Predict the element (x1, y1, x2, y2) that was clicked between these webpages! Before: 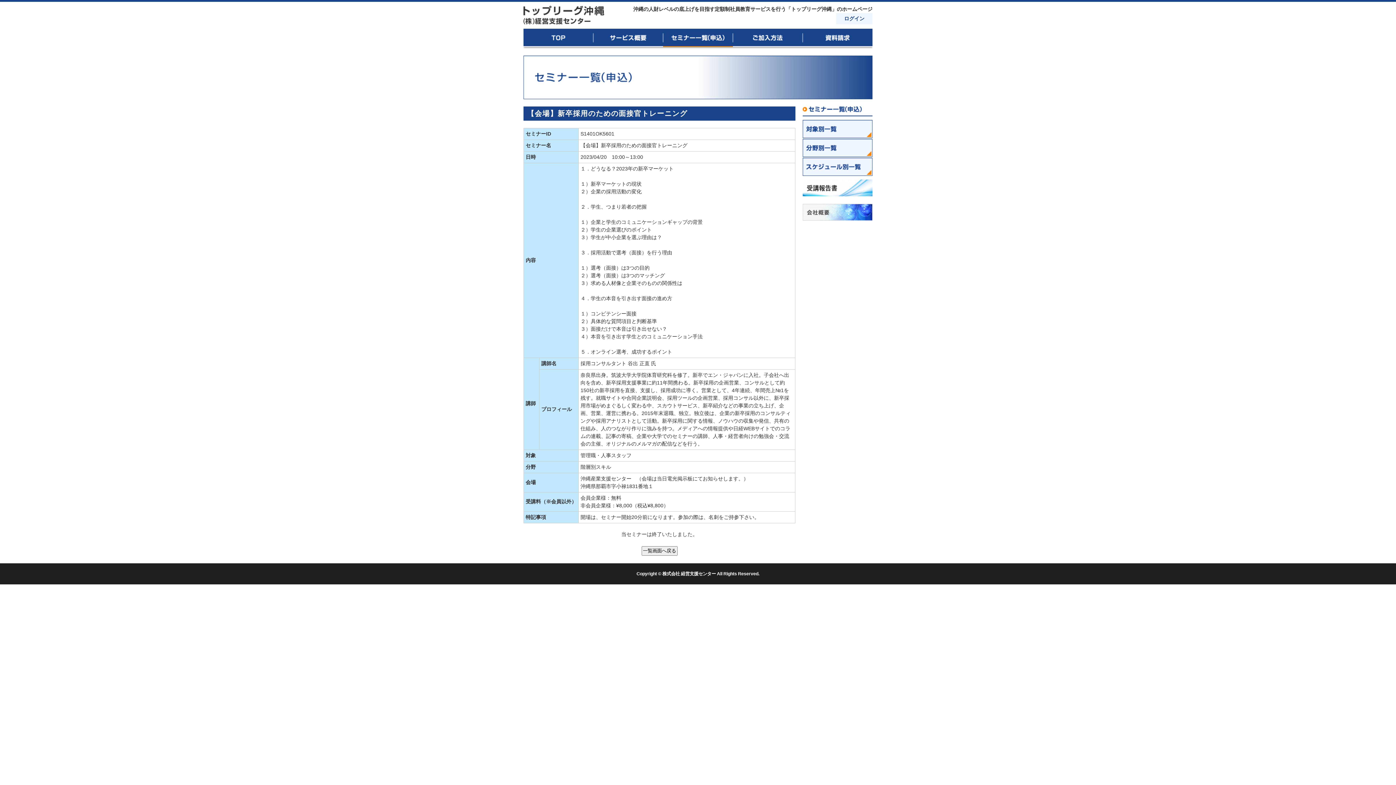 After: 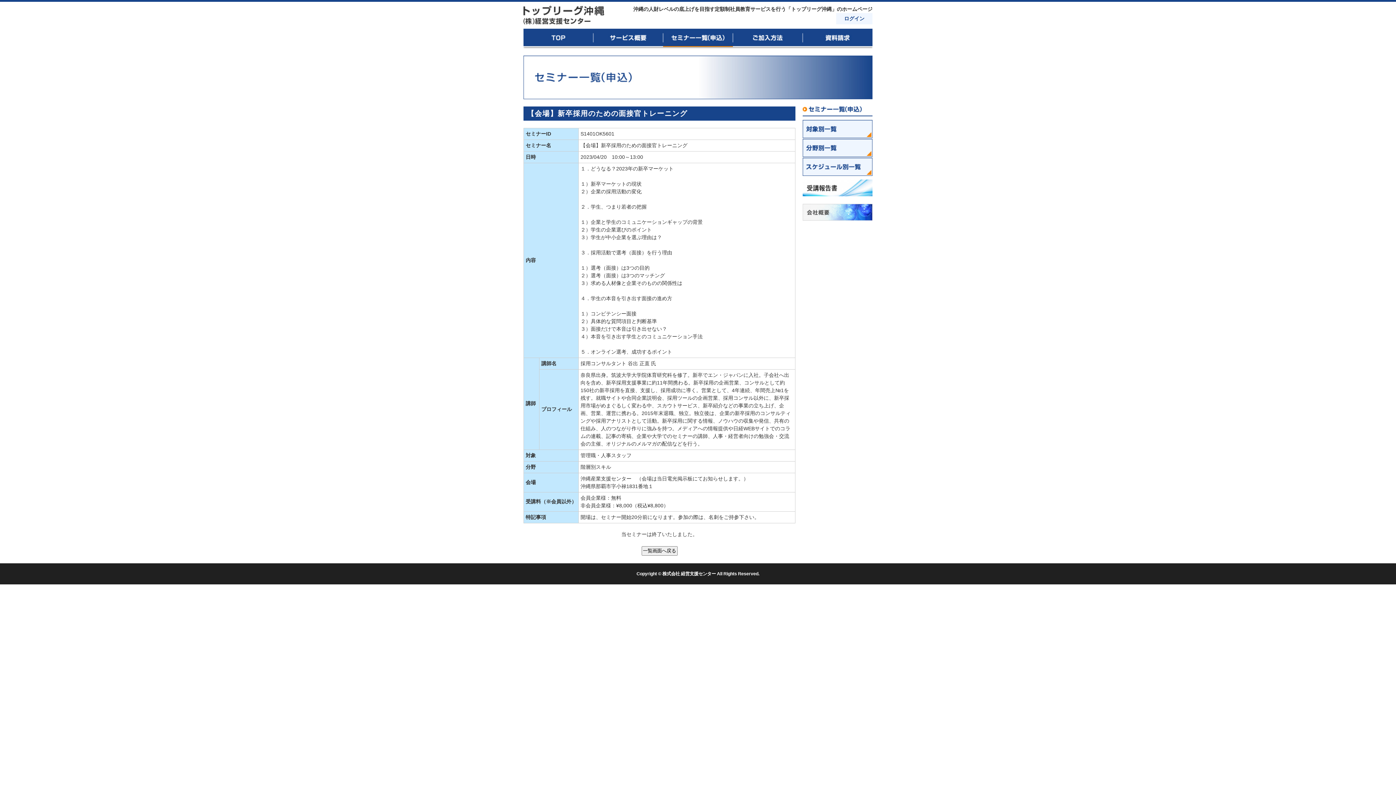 Action: bbox: (802, 179, 872, 196)